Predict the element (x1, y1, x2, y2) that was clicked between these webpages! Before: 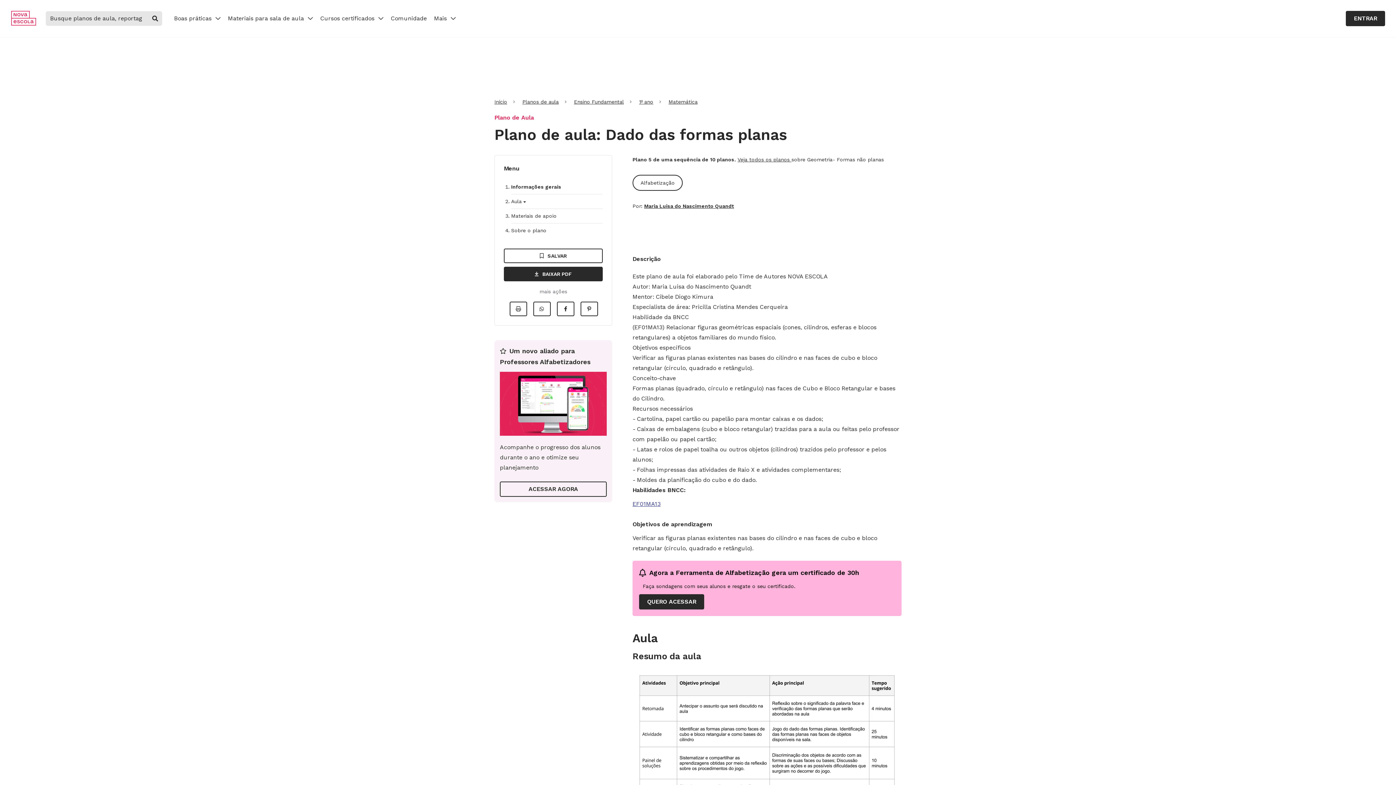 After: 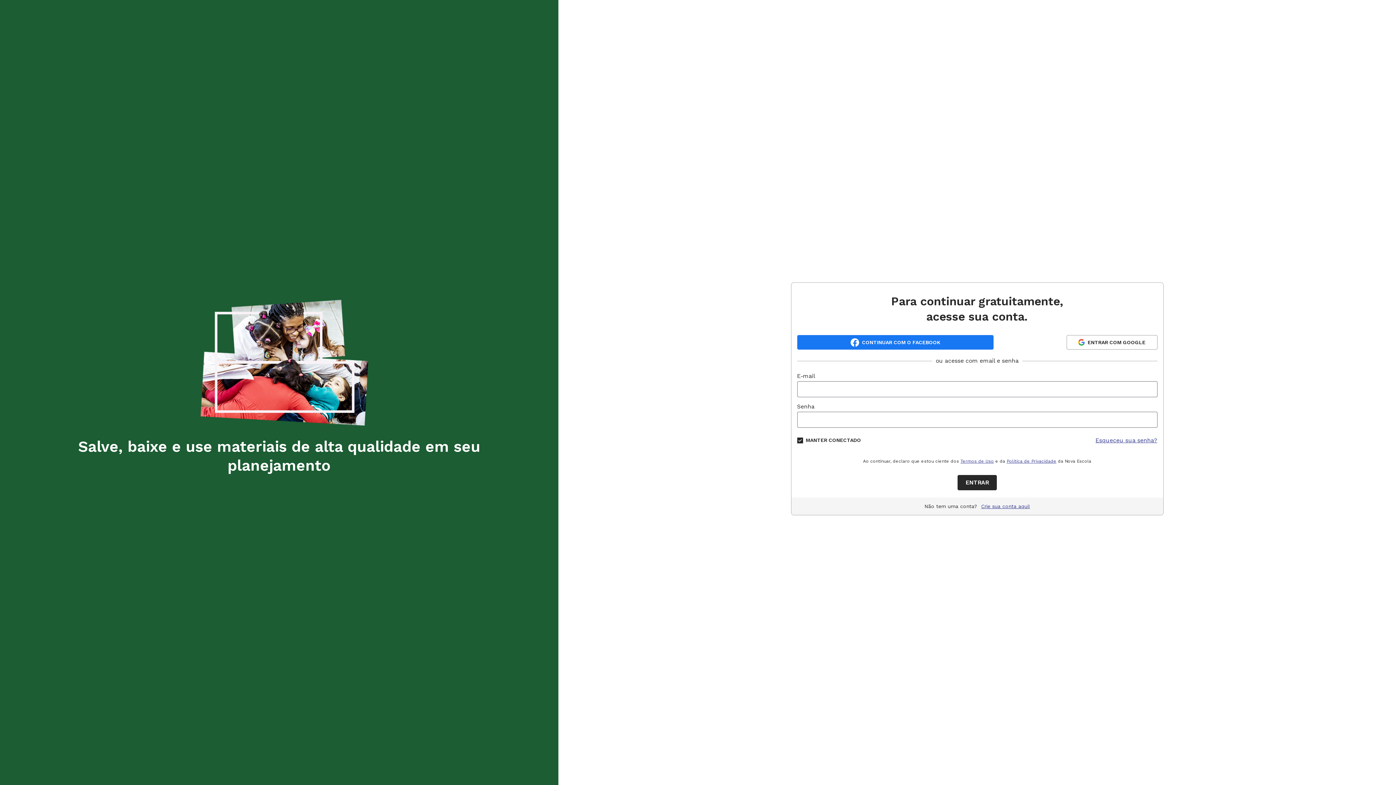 Action: bbox: (504, 248, 602, 263) label: SALVAR